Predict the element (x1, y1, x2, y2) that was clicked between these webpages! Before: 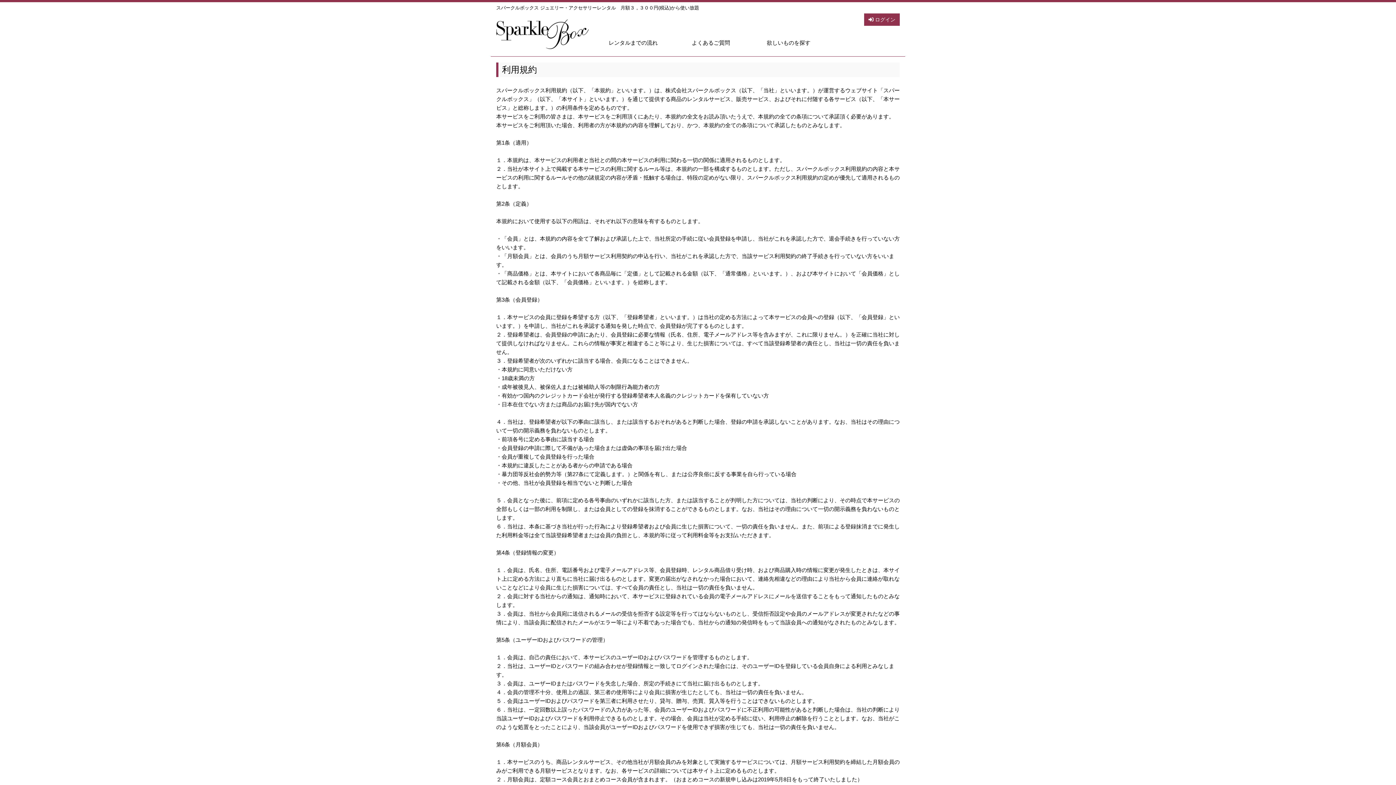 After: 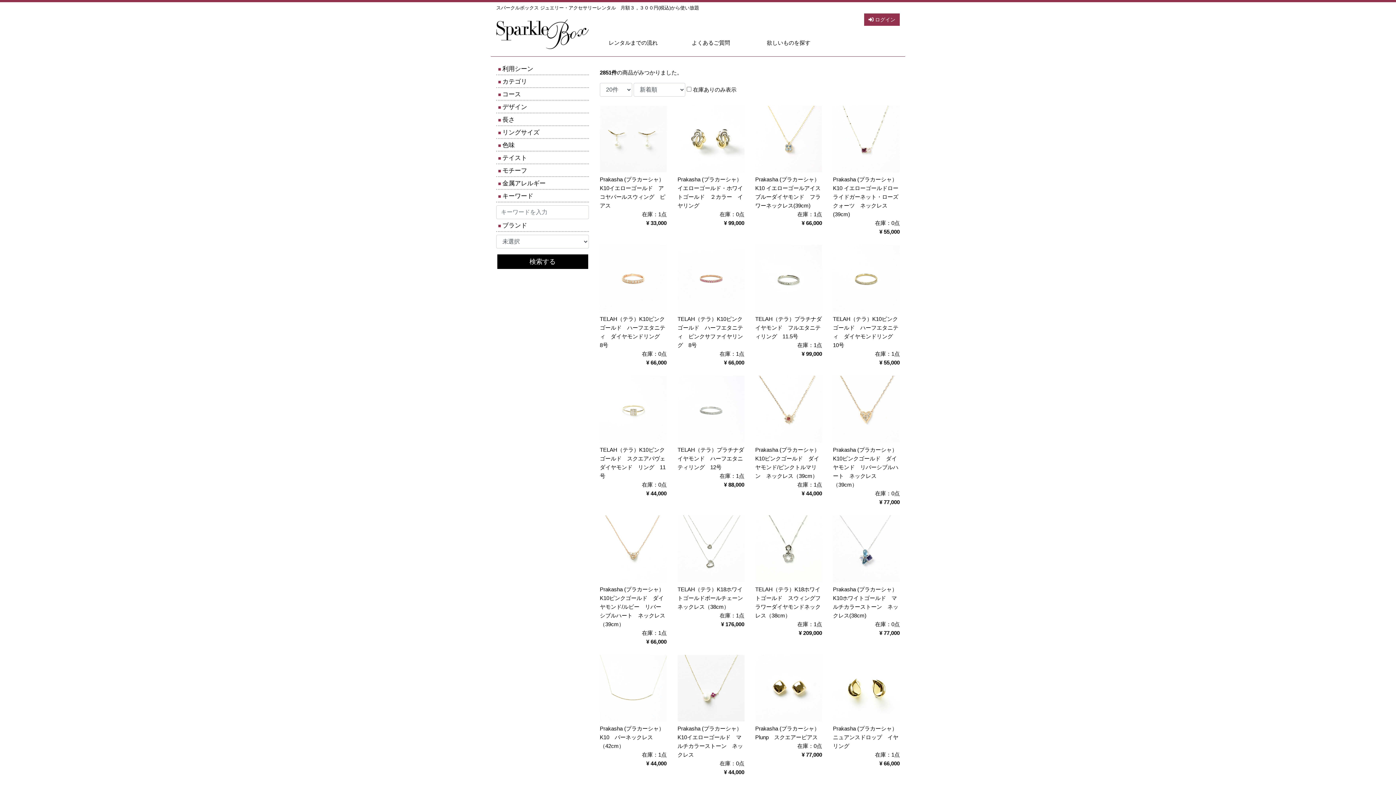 Action: label: 欲しいものを探す bbox: (755, 38, 822, 47)